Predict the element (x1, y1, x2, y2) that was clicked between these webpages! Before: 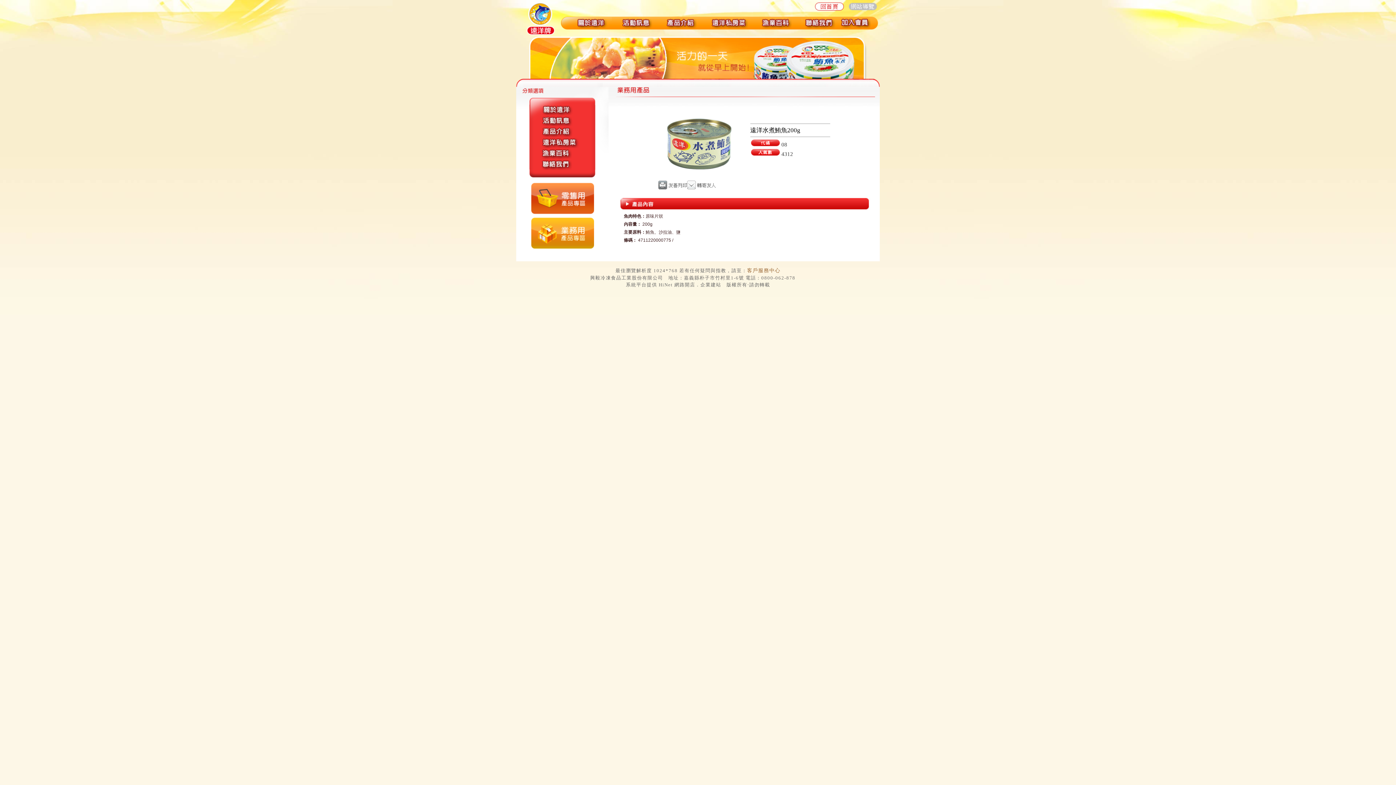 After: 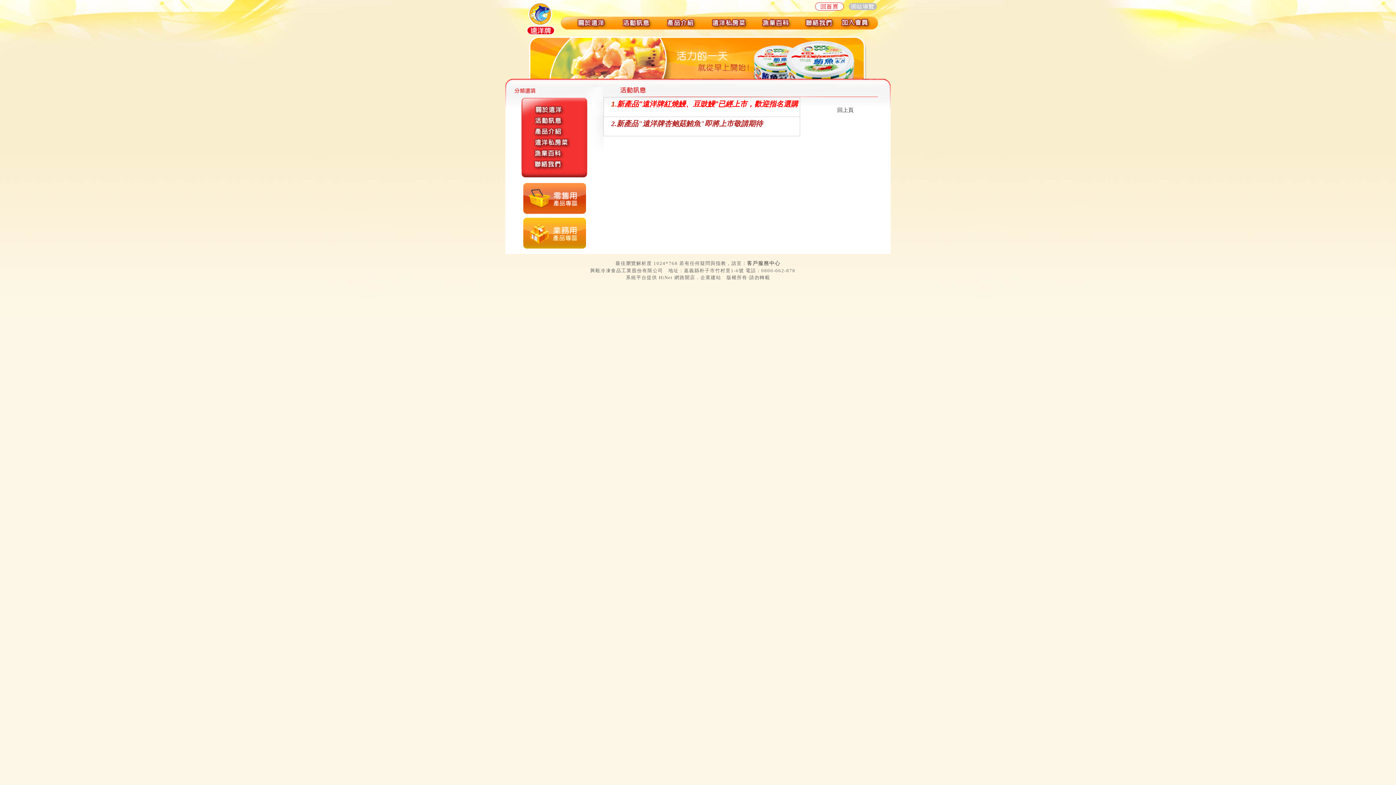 Action: bbox: (614, 15, 658, 31)